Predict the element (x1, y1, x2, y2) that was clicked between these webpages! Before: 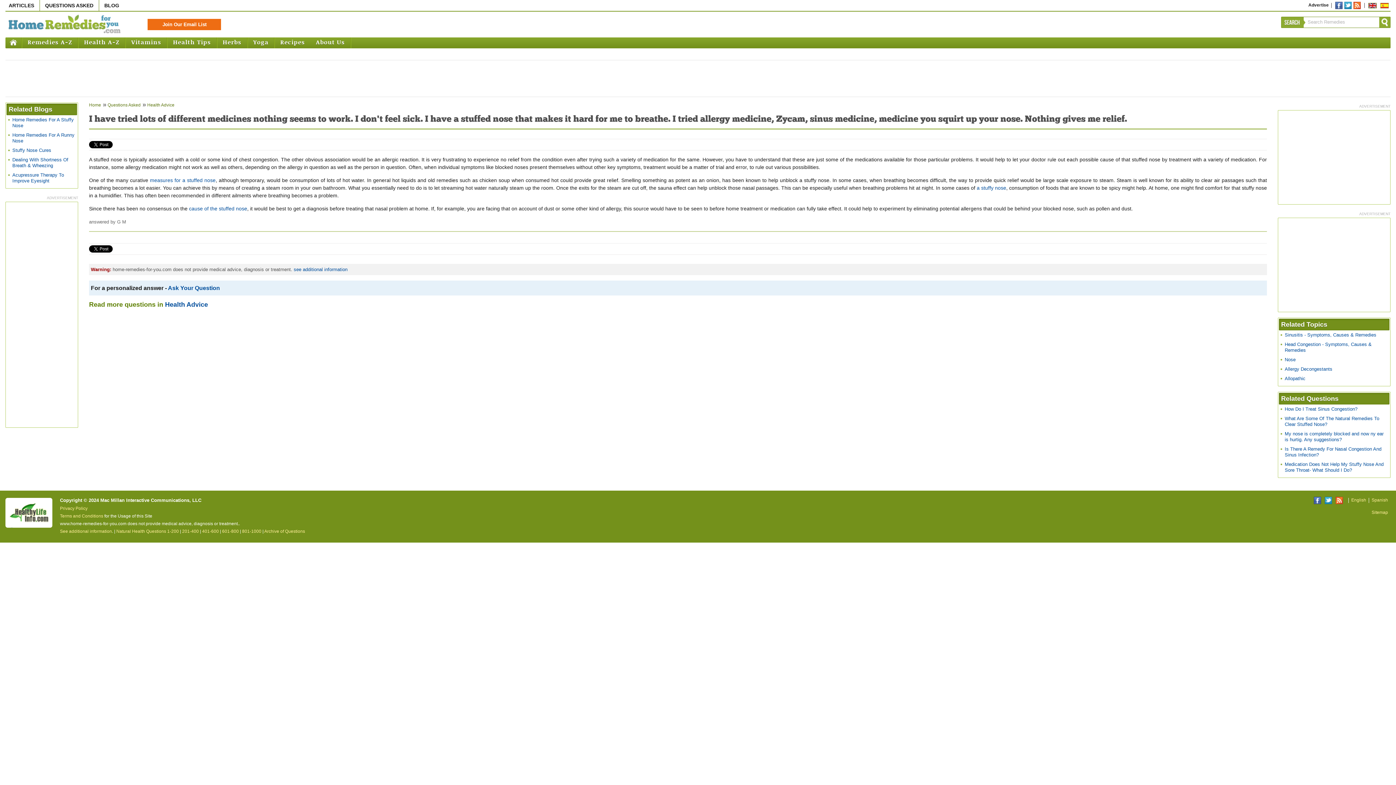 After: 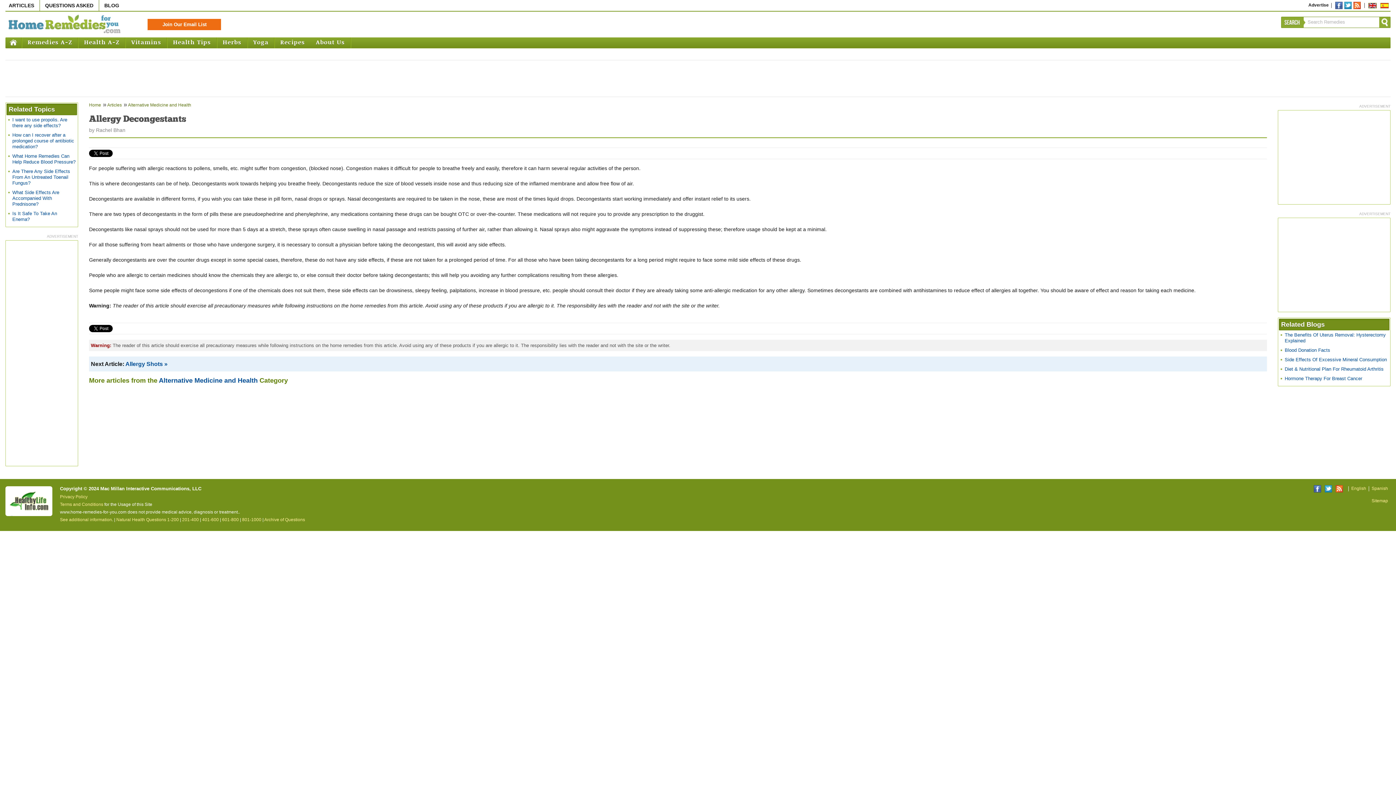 Action: label: Allergy Decongestants bbox: (1285, 366, 1332, 372)